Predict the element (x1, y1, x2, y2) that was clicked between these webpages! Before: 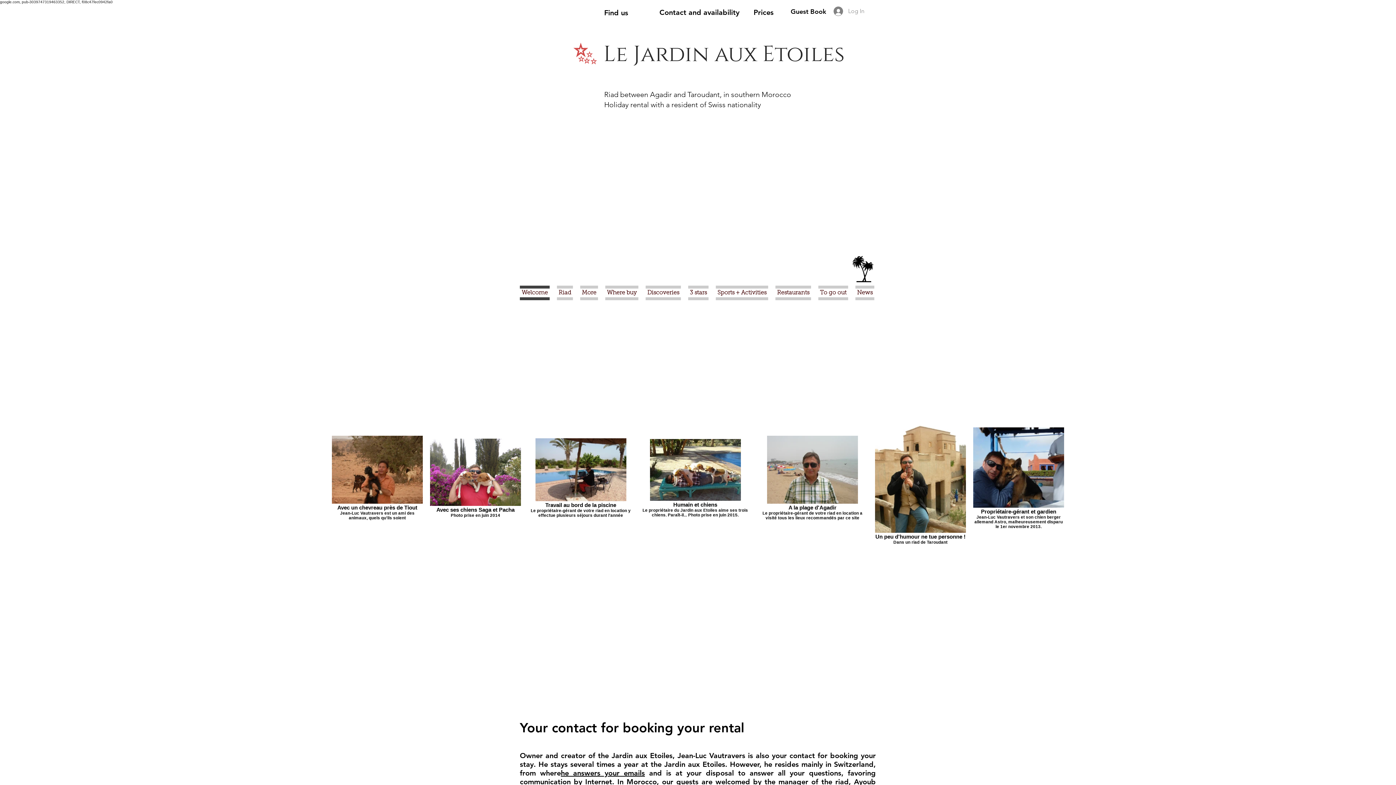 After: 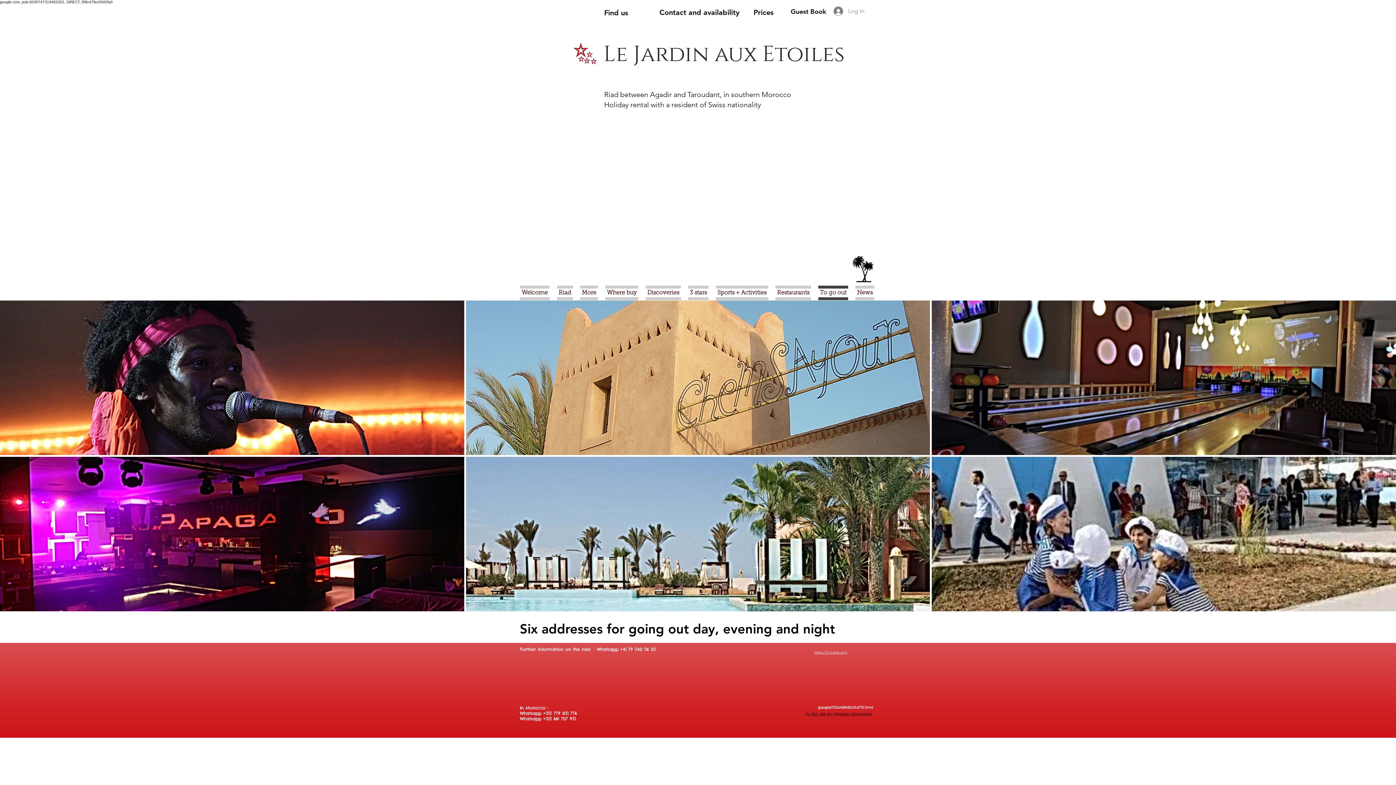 Action: label: To go out bbox: (814, 285, 852, 300)